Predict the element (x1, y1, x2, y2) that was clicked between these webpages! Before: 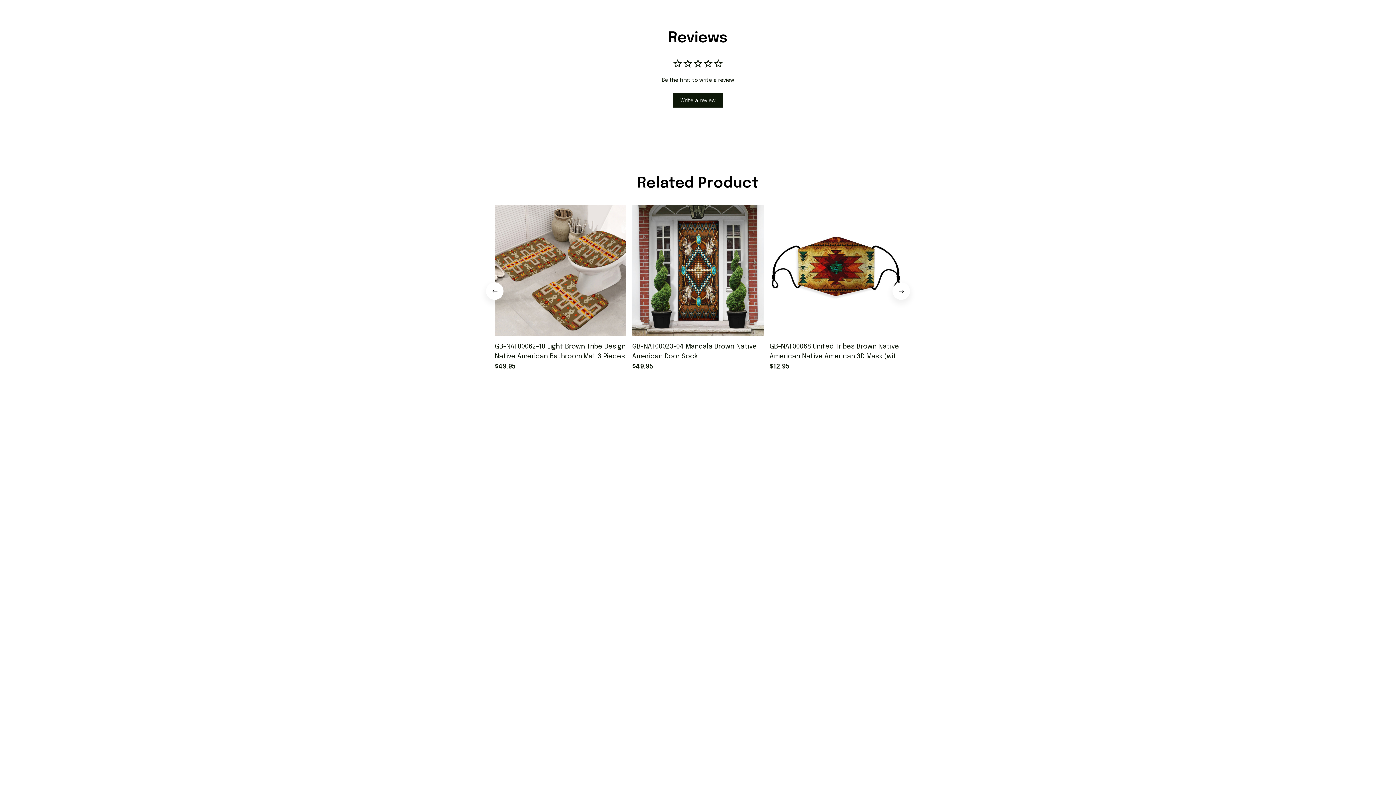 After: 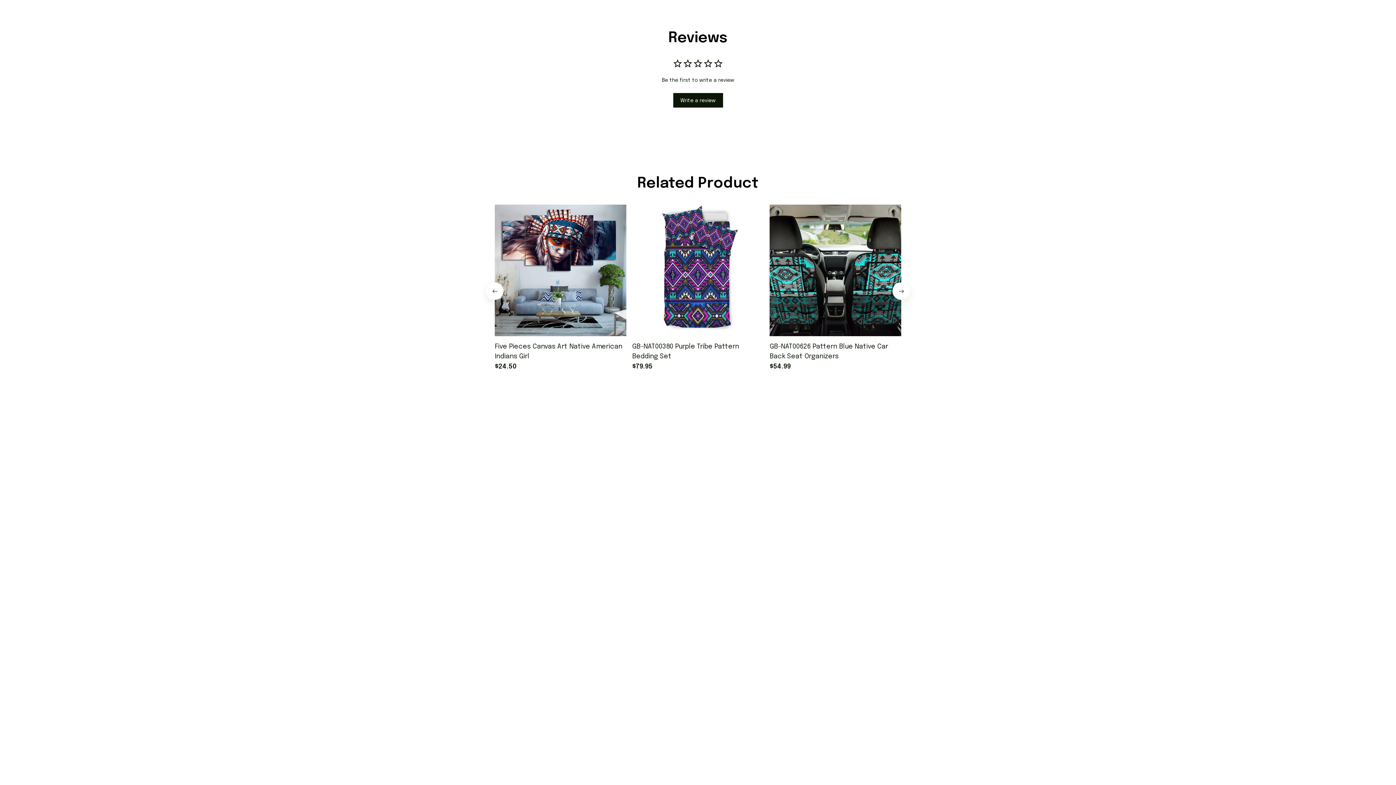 Action: label: GB-NAT00023-04 Mandala Brown Native American Door Sock
$49.95 bbox: (632, 336, 764, 371)